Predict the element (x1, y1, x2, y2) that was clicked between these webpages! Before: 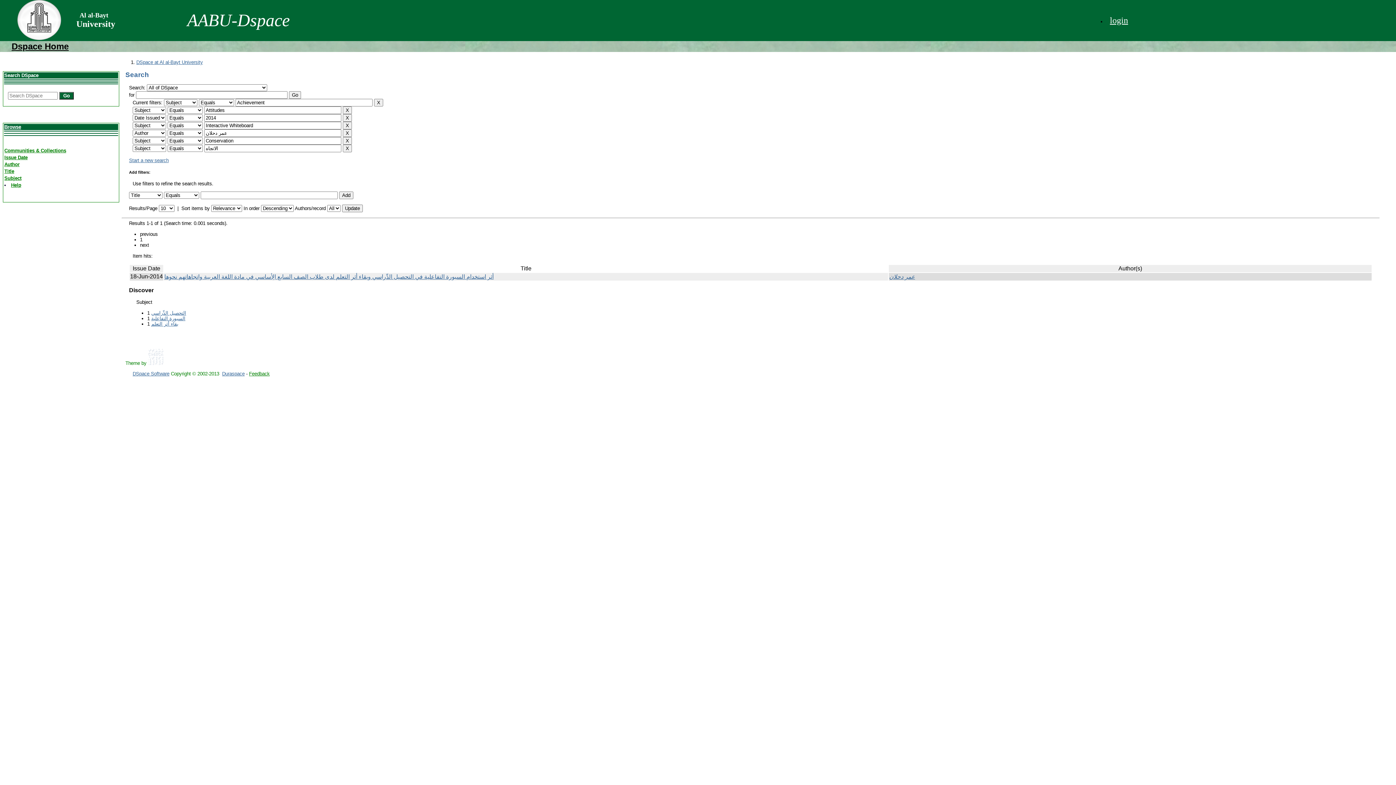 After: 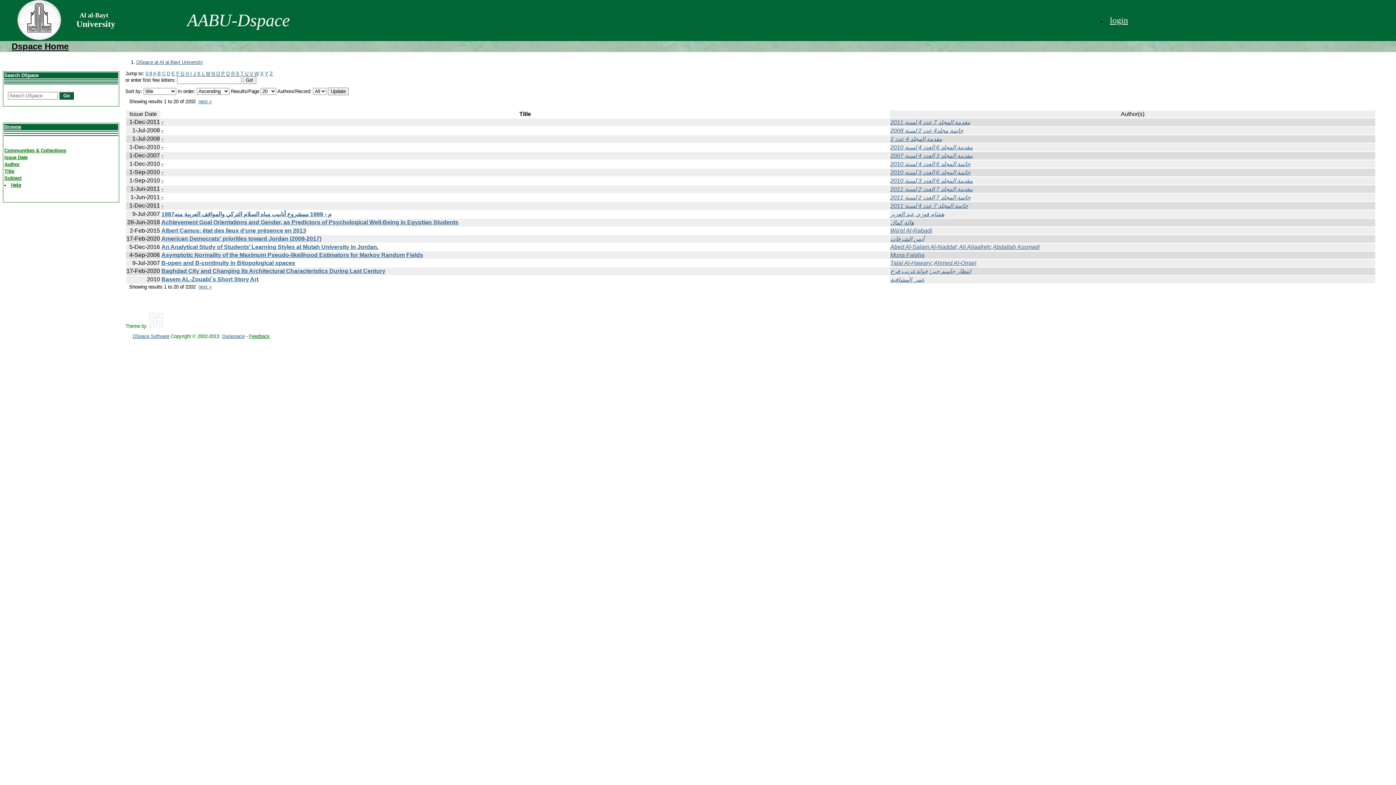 Action: bbox: (4, 168, 14, 174) label: Title